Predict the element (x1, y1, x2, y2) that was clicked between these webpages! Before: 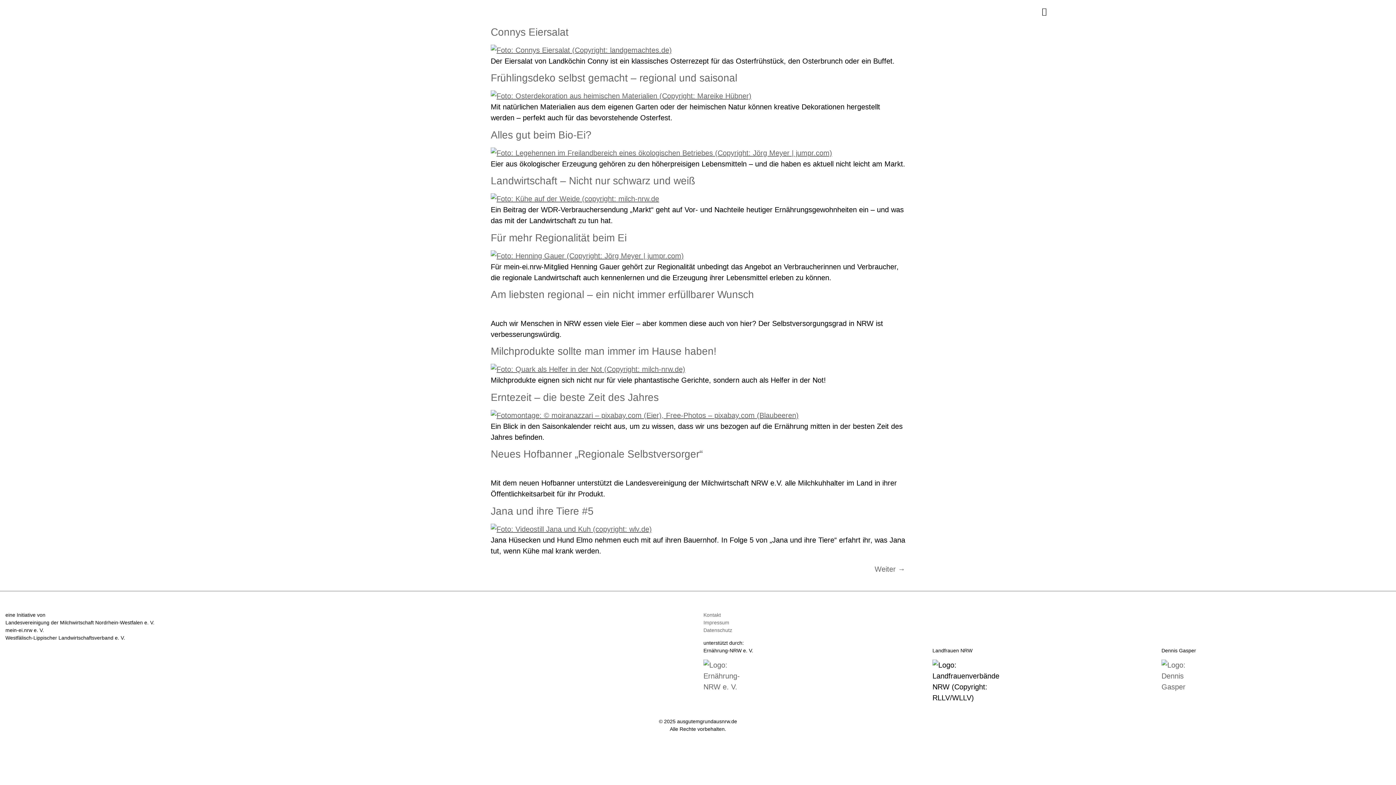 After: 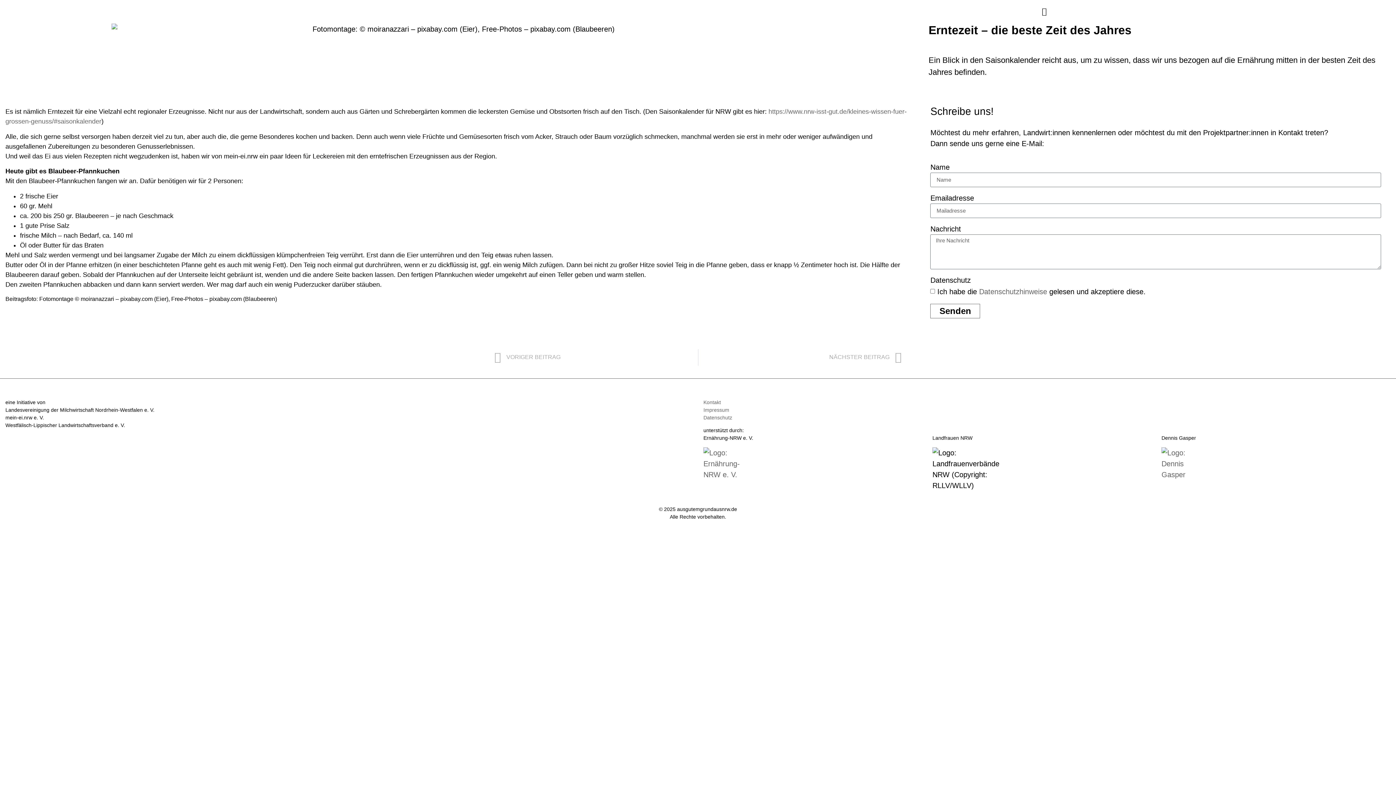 Action: bbox: (490, 411, 798, 419)